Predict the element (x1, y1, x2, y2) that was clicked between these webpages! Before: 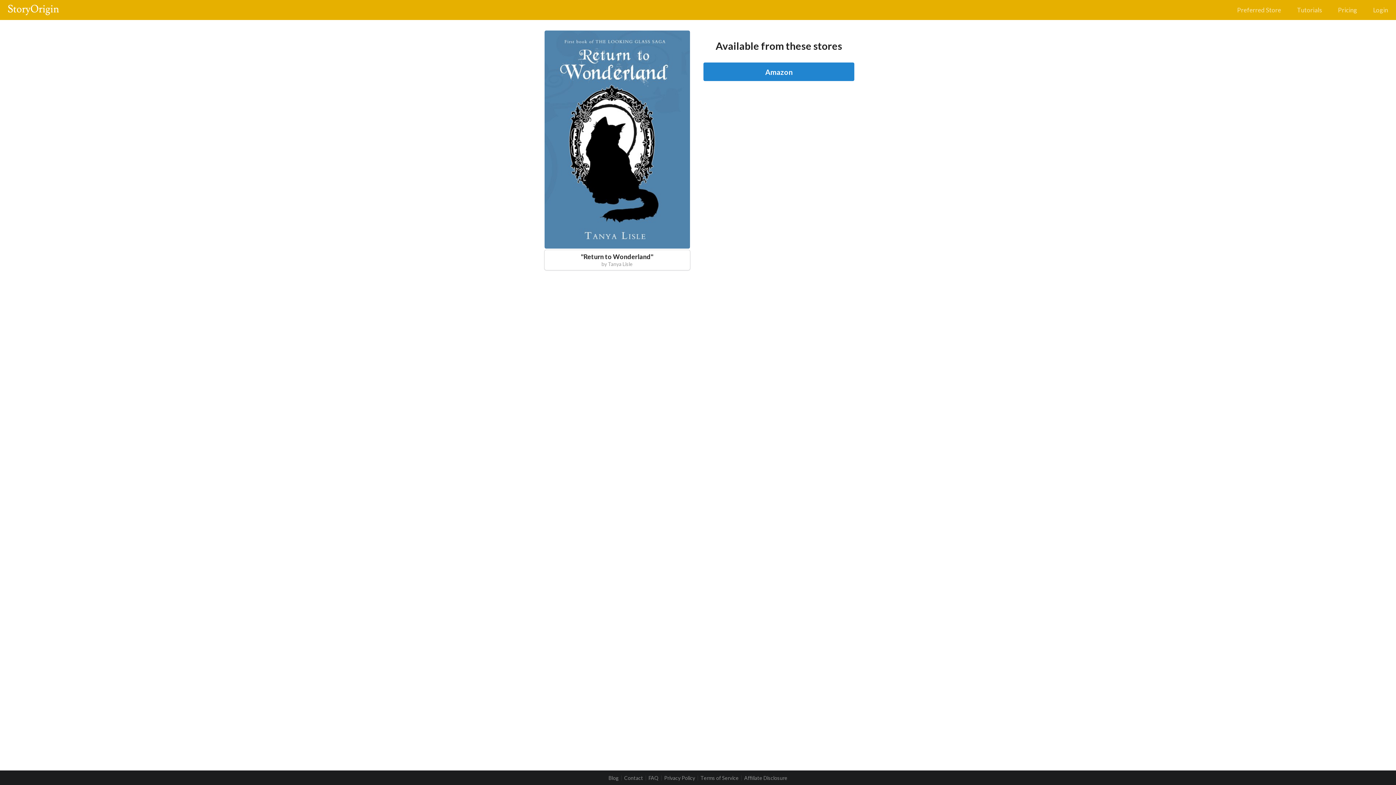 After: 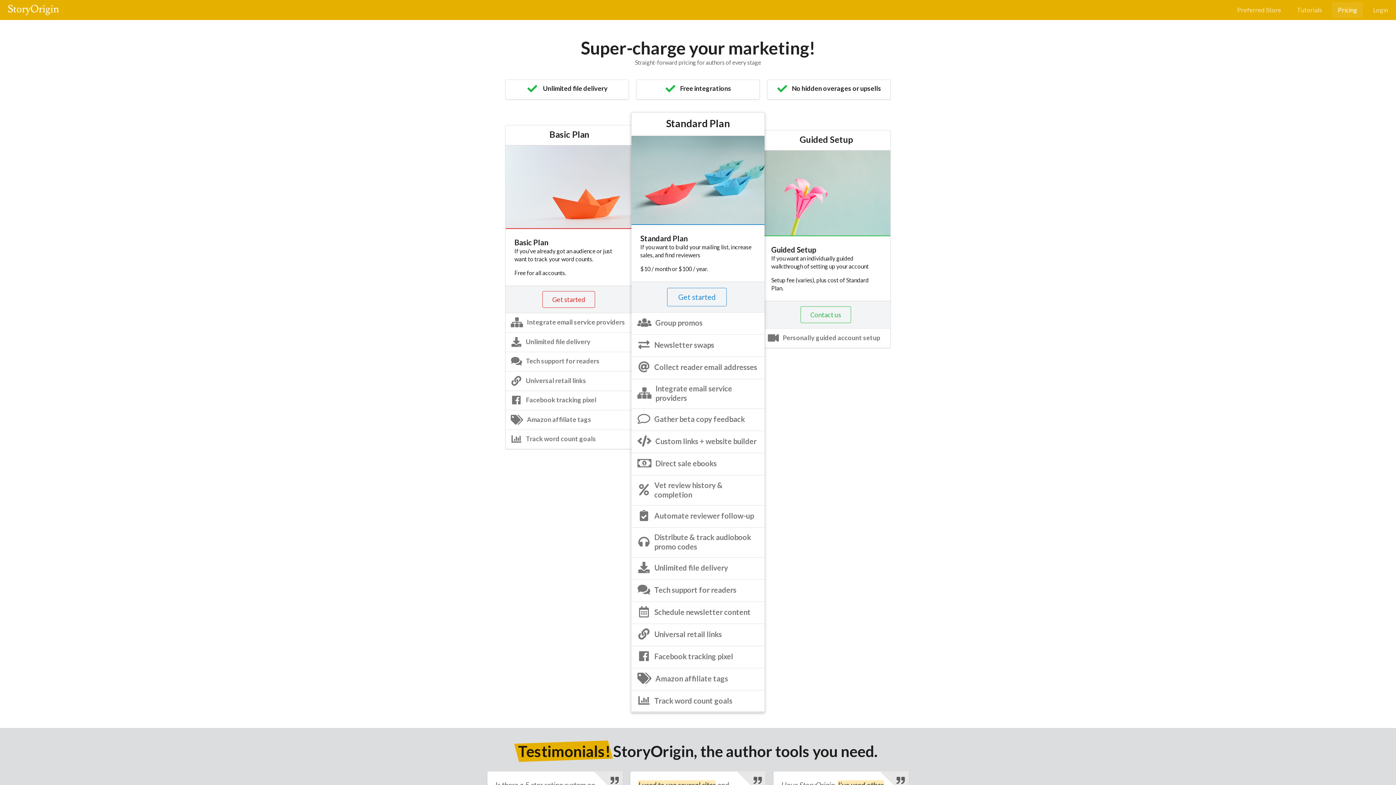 Action: bbox: (1332, 2, 1363, 17) label: Pricing